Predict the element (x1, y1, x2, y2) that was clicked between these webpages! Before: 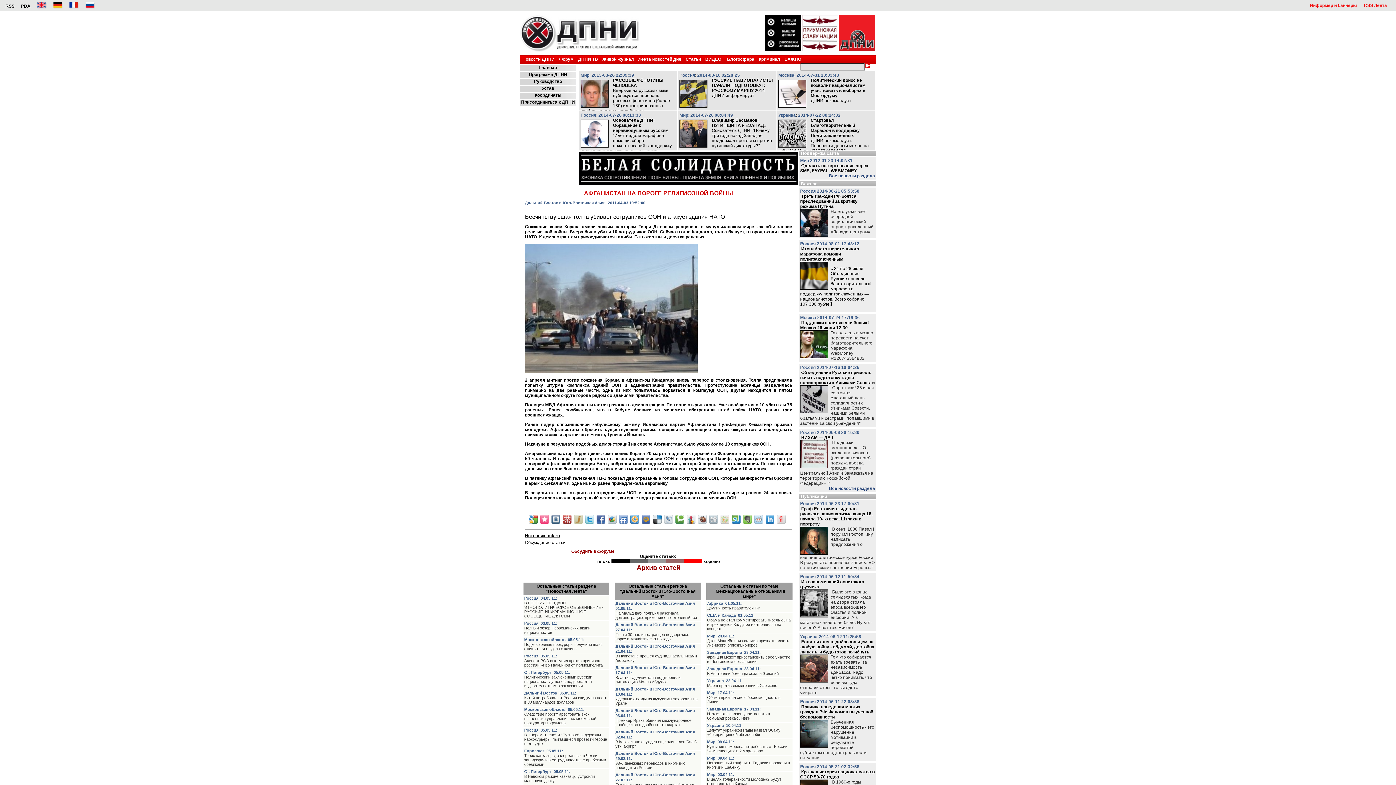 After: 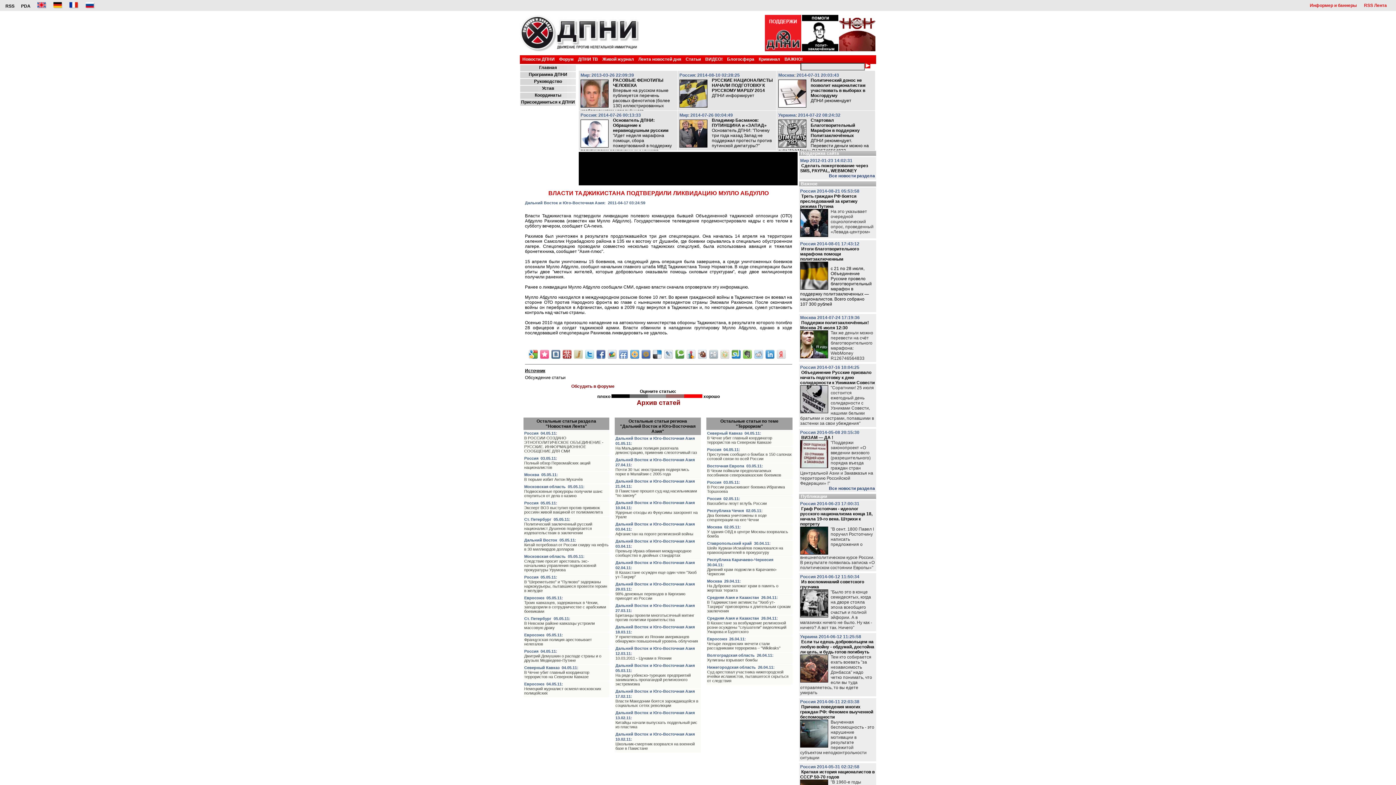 Action: bbox: (615, 675, 680, 684) label: Власти Таджикистана подтвердили ликвидацию Мулло Абдулло